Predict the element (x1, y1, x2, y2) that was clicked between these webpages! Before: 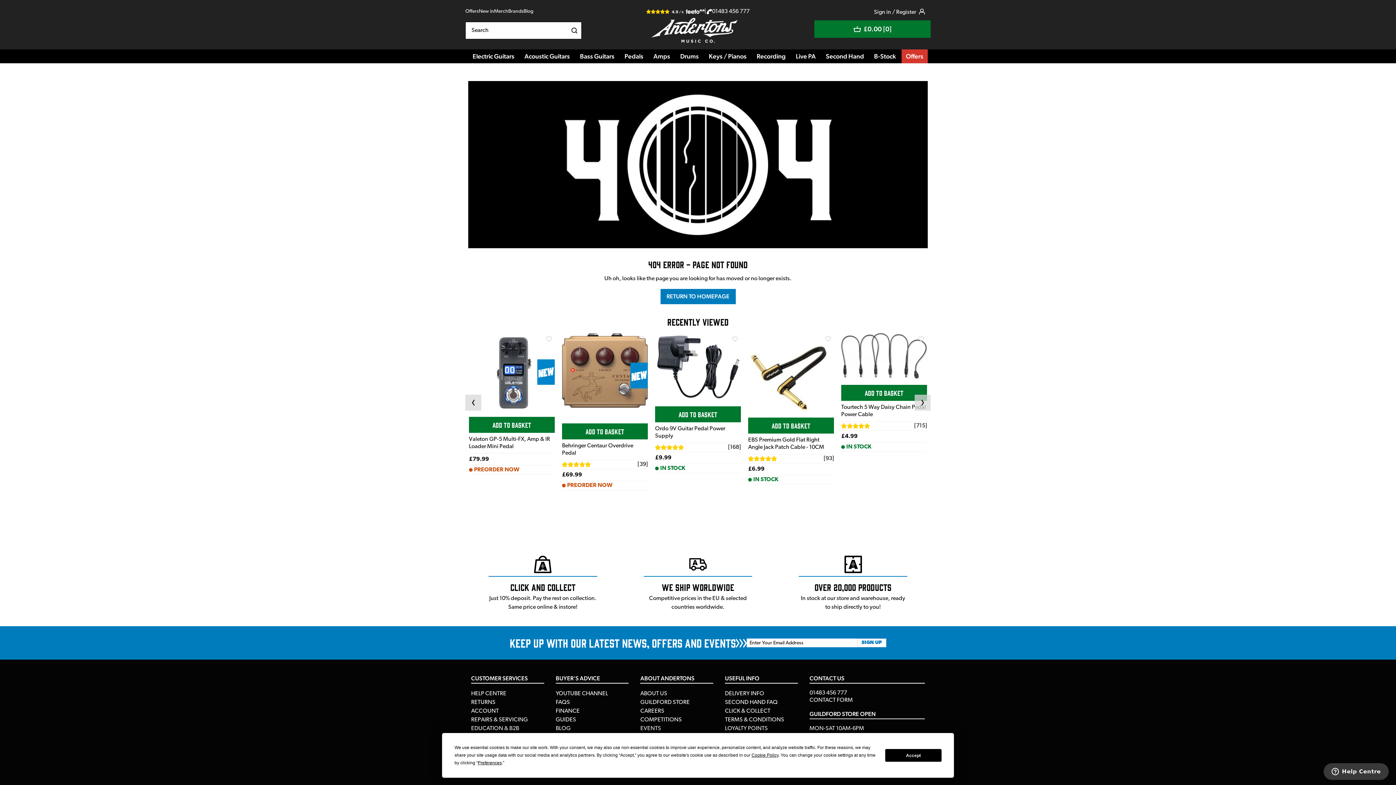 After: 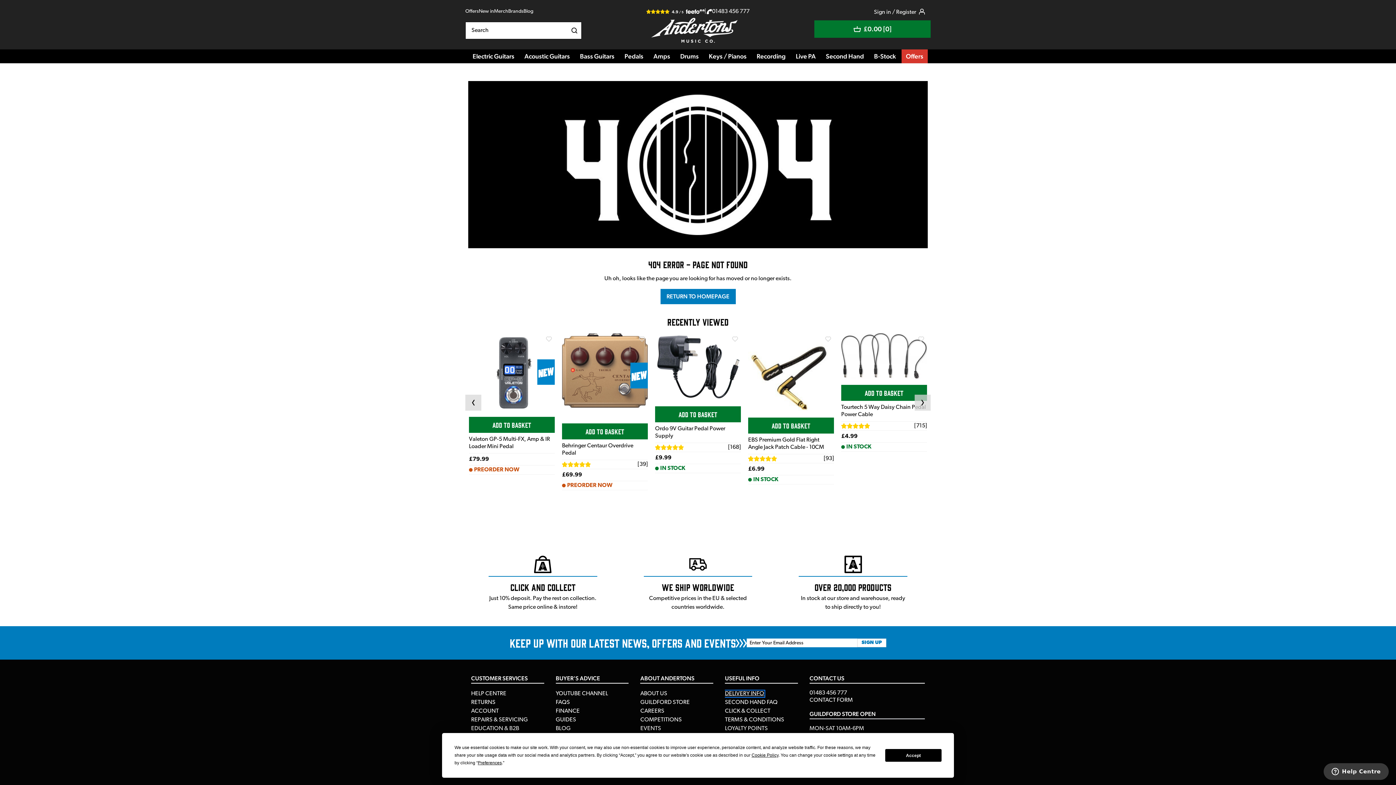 Action: label: DELIVERY INFO bbox: (725, 691, 764, 697)